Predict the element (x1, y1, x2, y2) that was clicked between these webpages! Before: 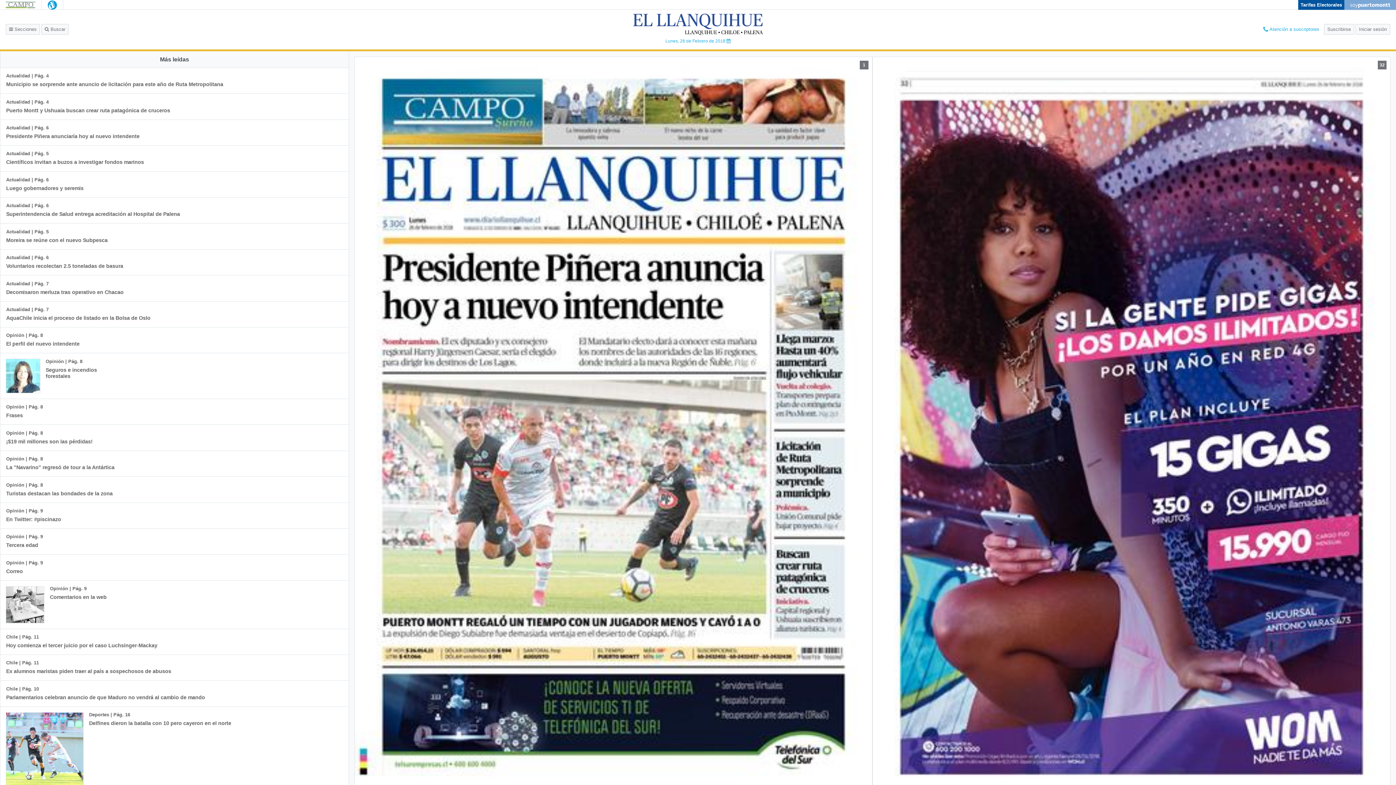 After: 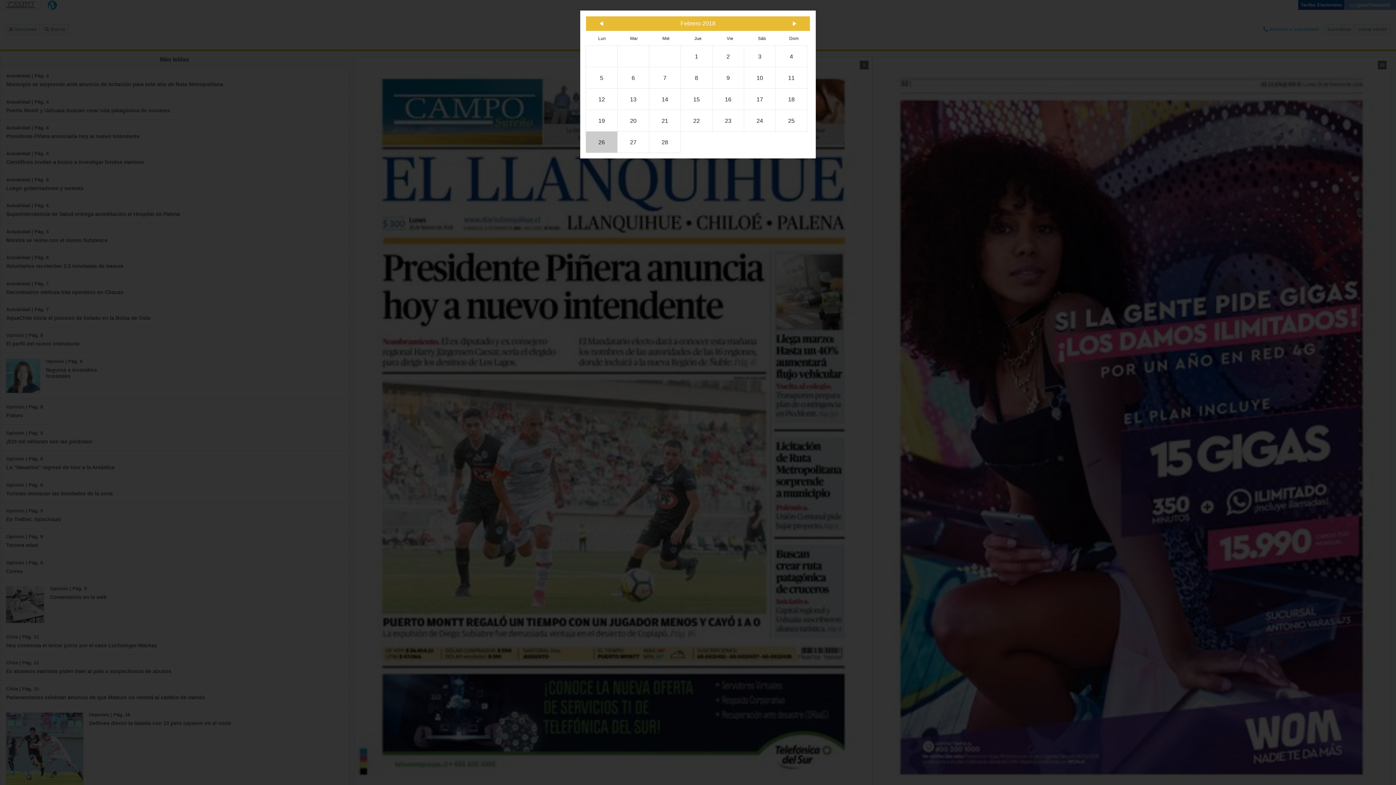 Action: label: Lunes, 26 de Febrero de 2018  bbox: (665, 38, 730, 43)